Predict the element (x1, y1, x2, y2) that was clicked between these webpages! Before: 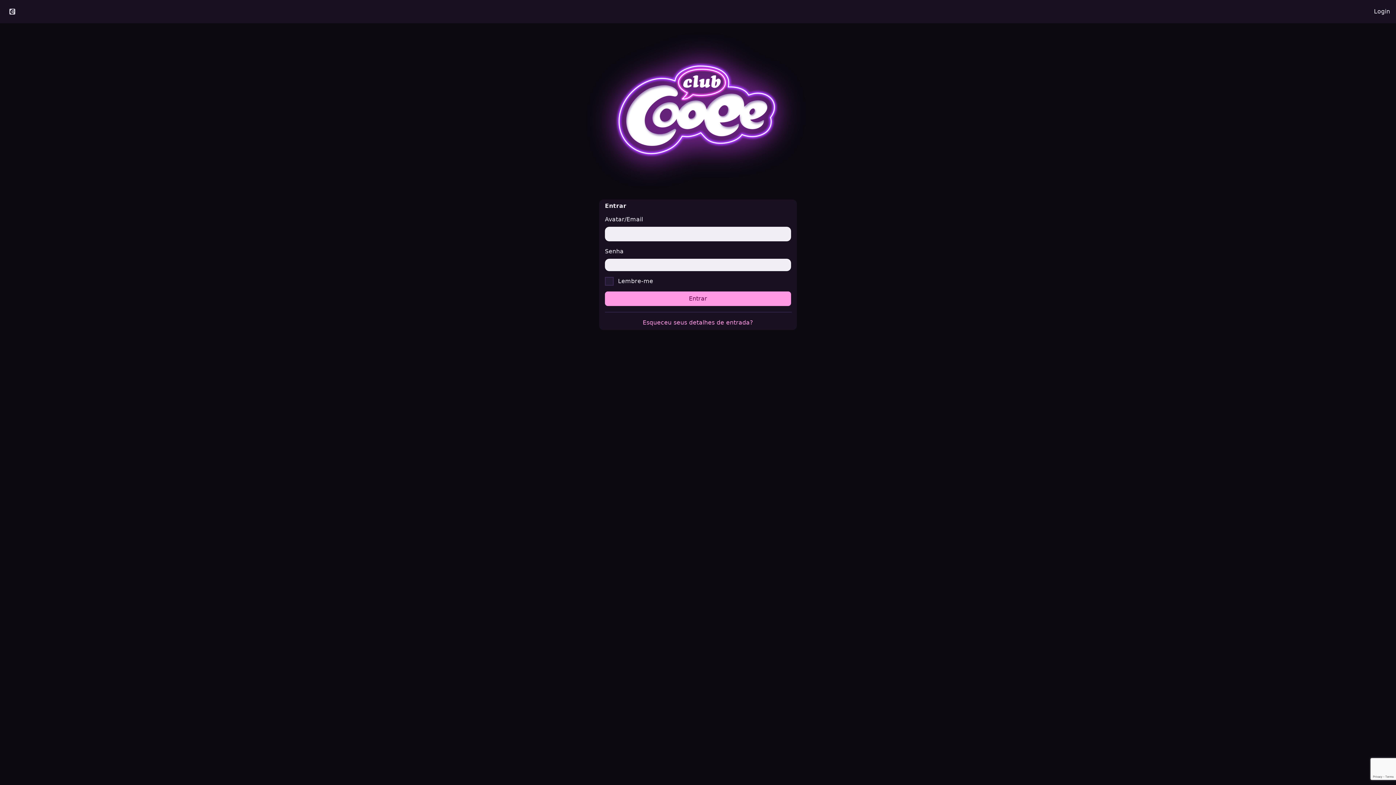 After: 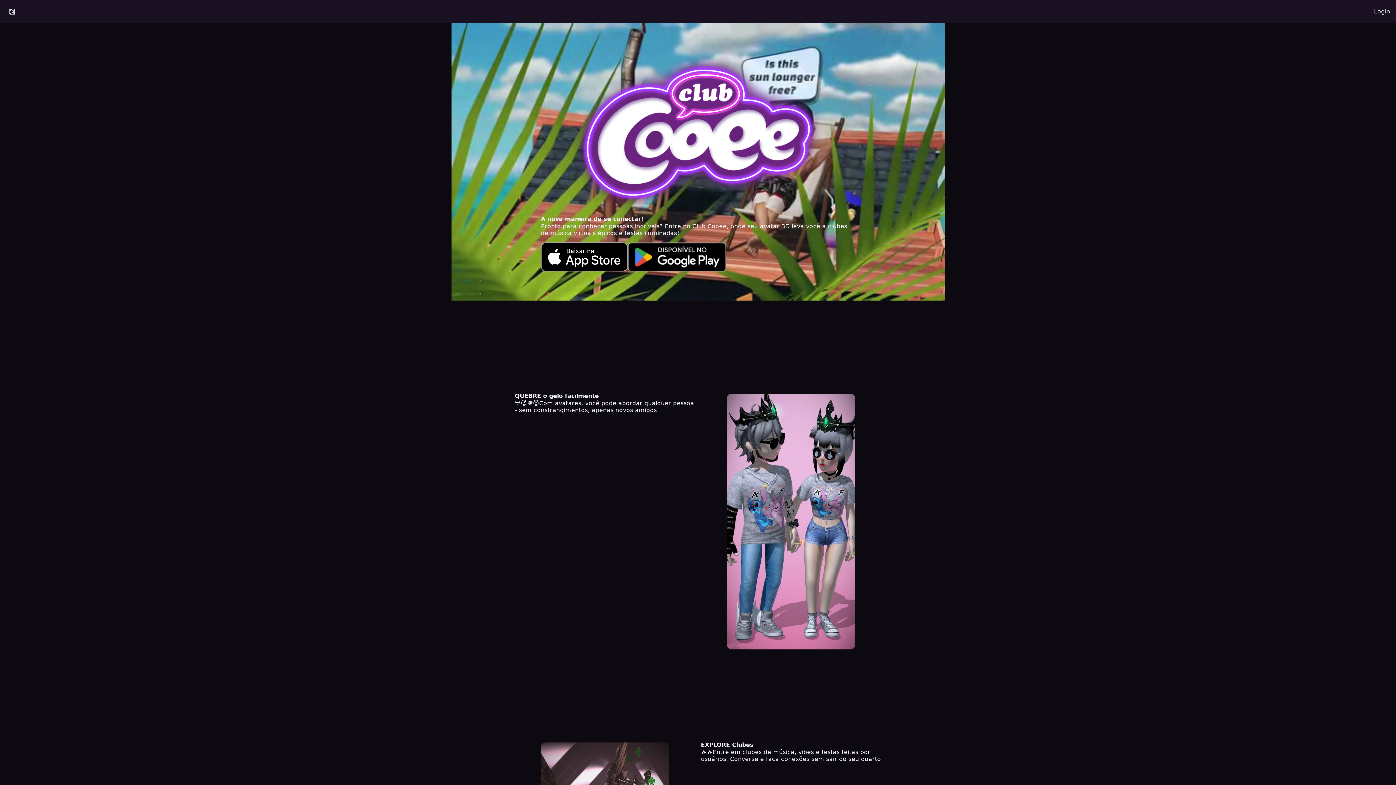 Action: bbox: (0, 4, 24, 18)